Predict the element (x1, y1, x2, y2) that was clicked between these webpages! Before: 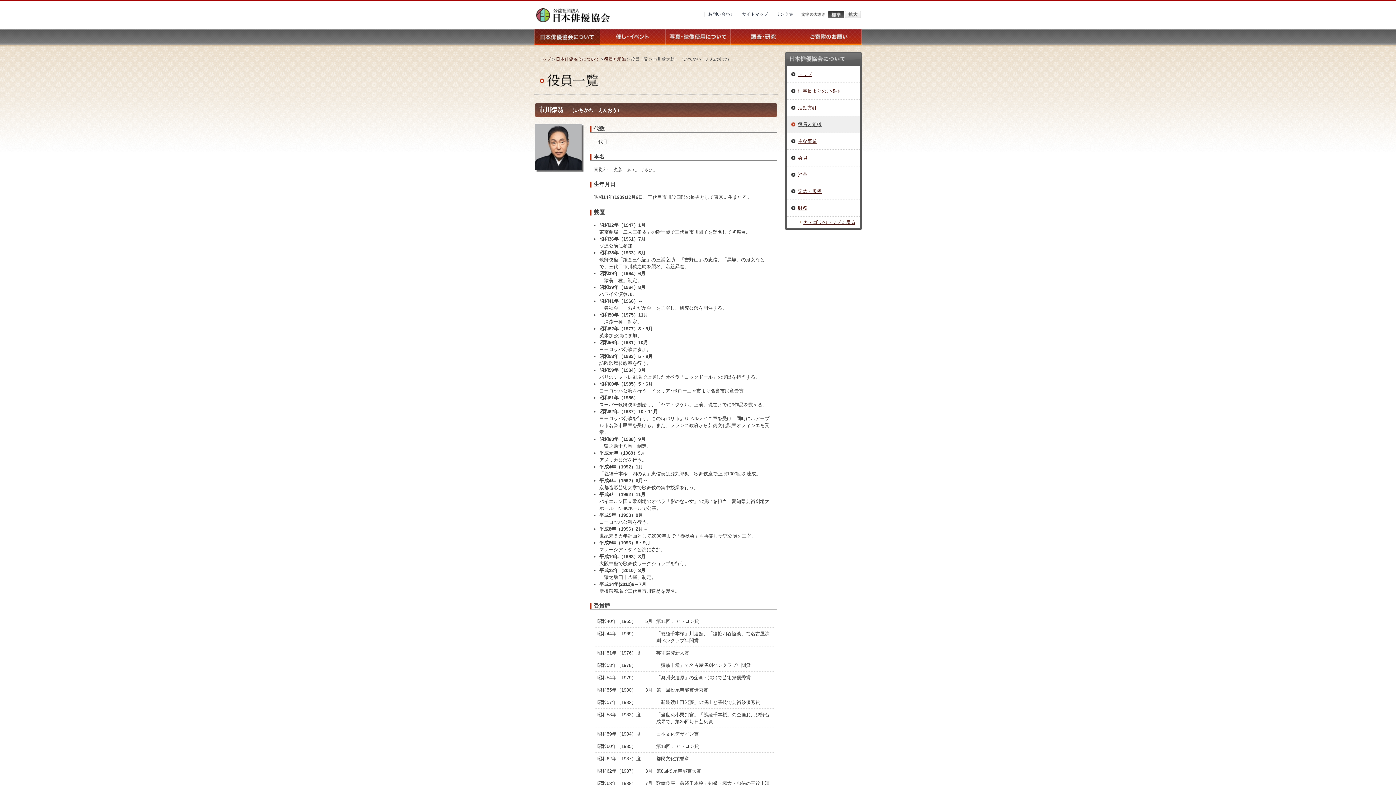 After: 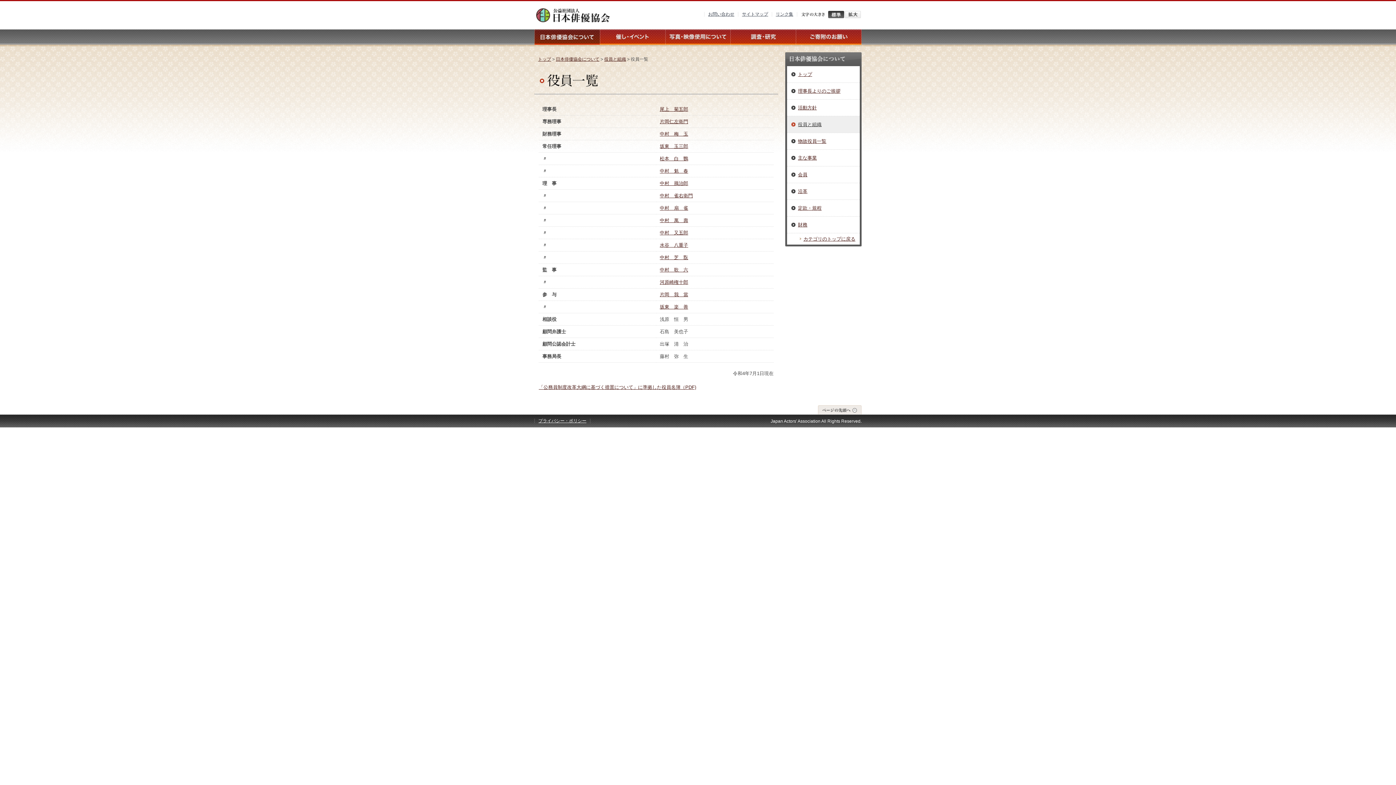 Action: bbox: (604, 56, 626, 61) label: 役員と組織